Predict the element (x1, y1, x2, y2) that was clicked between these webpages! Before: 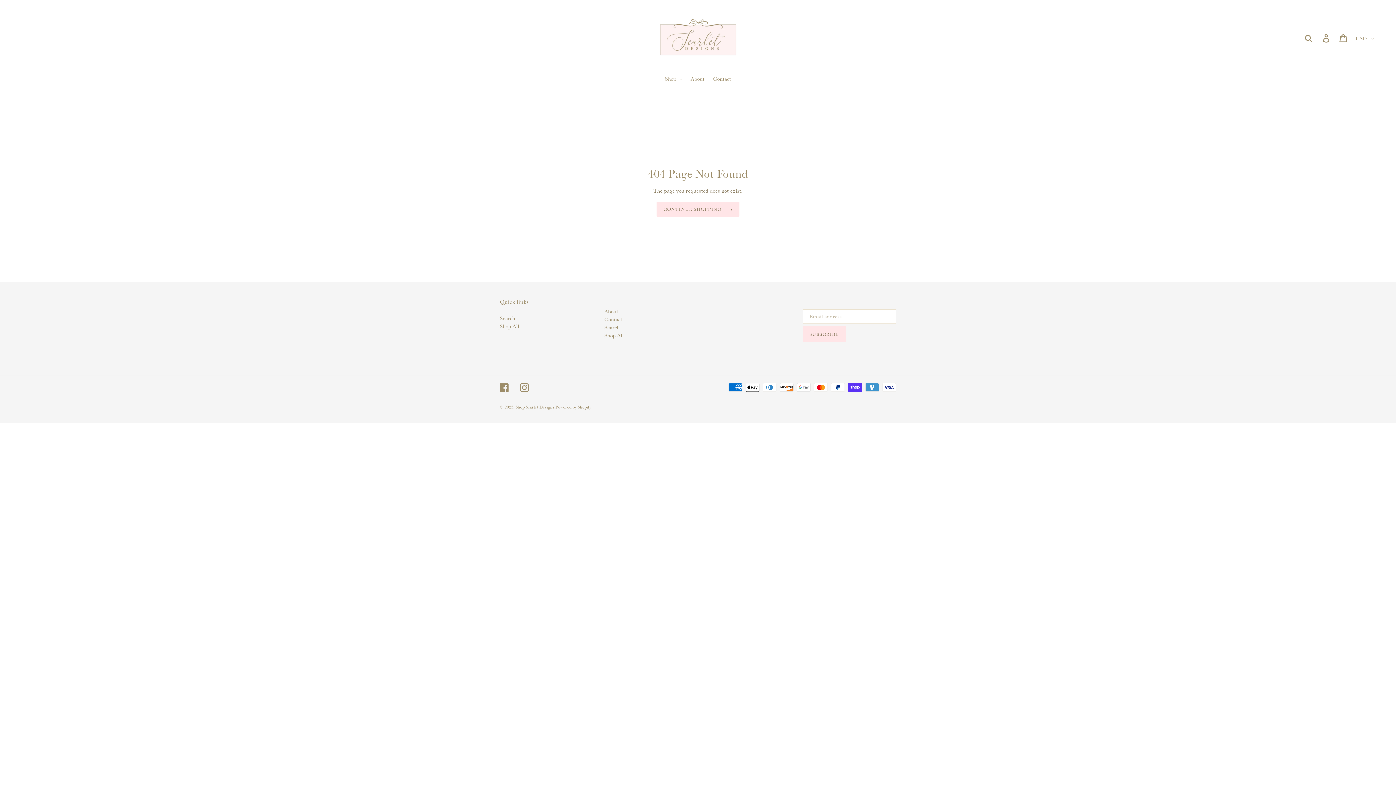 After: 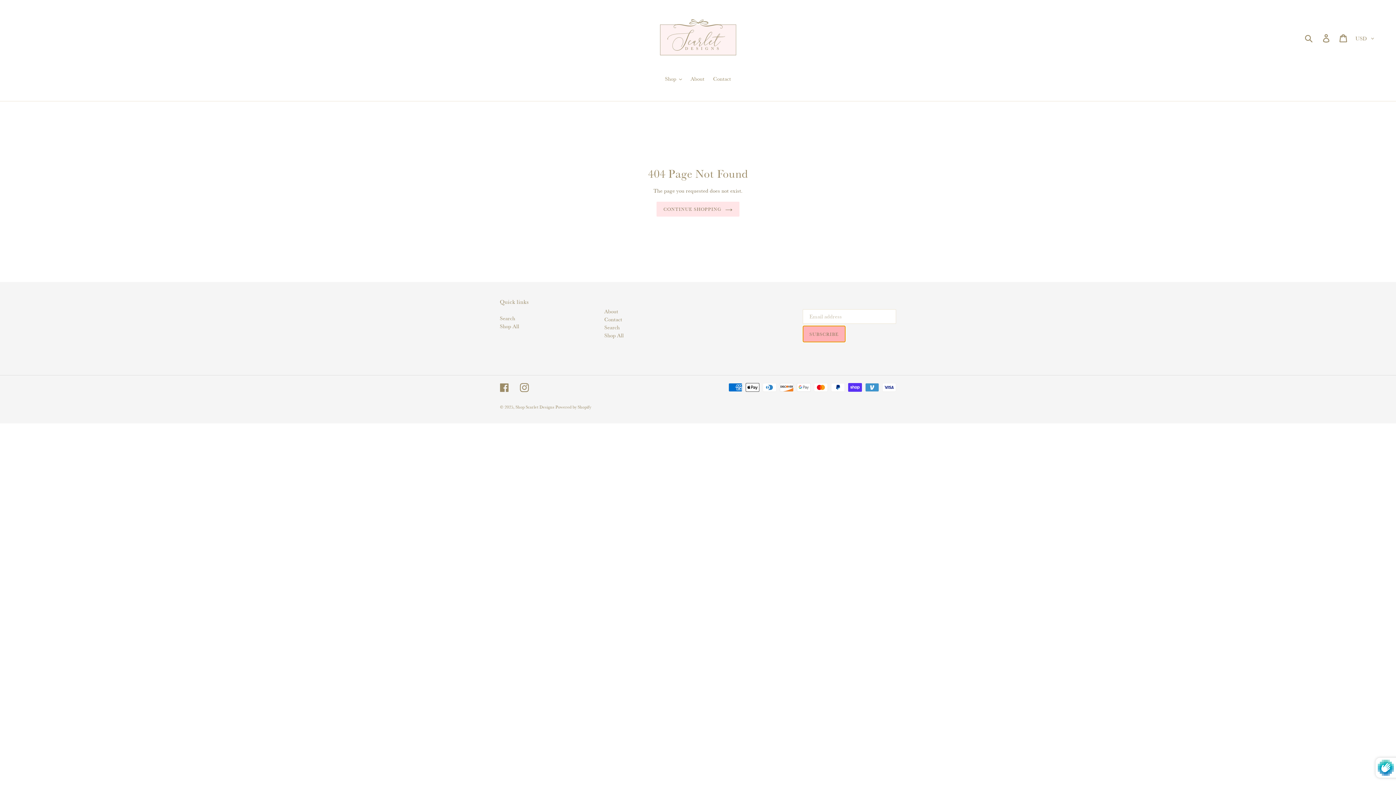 Action: label: SUBSCRIBE bbox: (802, 325, 845, 342)